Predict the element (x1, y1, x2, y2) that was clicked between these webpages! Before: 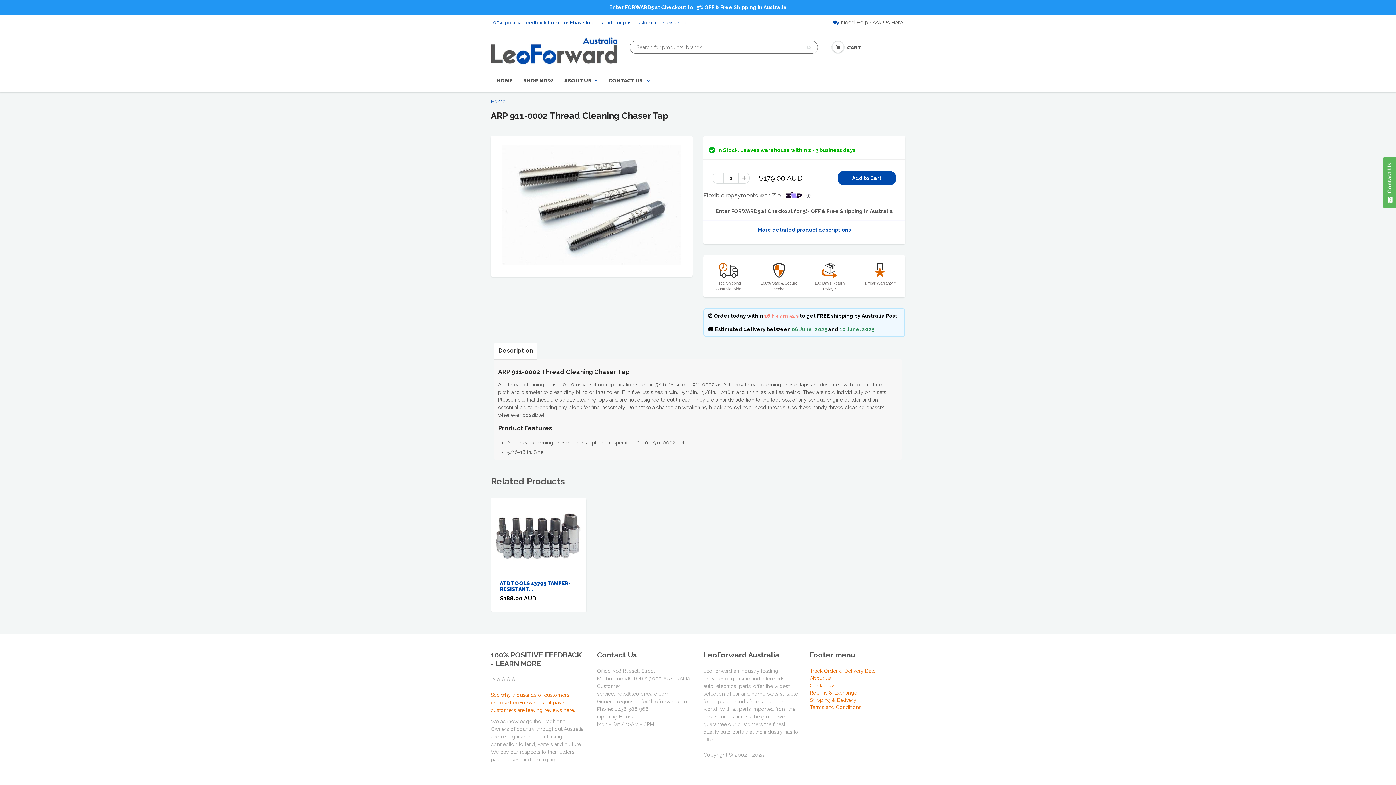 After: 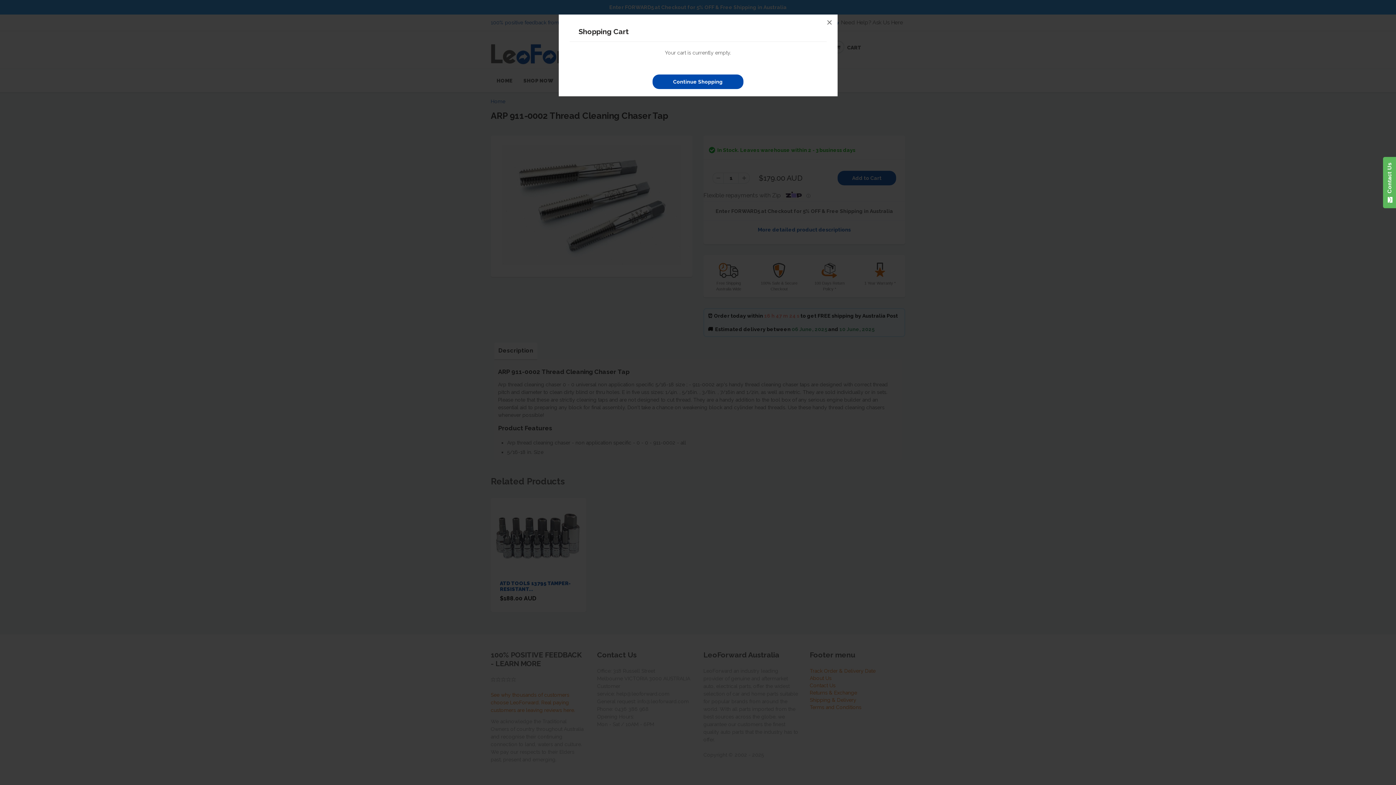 Action: label: CART bbox: (827, 36, 866, 58)